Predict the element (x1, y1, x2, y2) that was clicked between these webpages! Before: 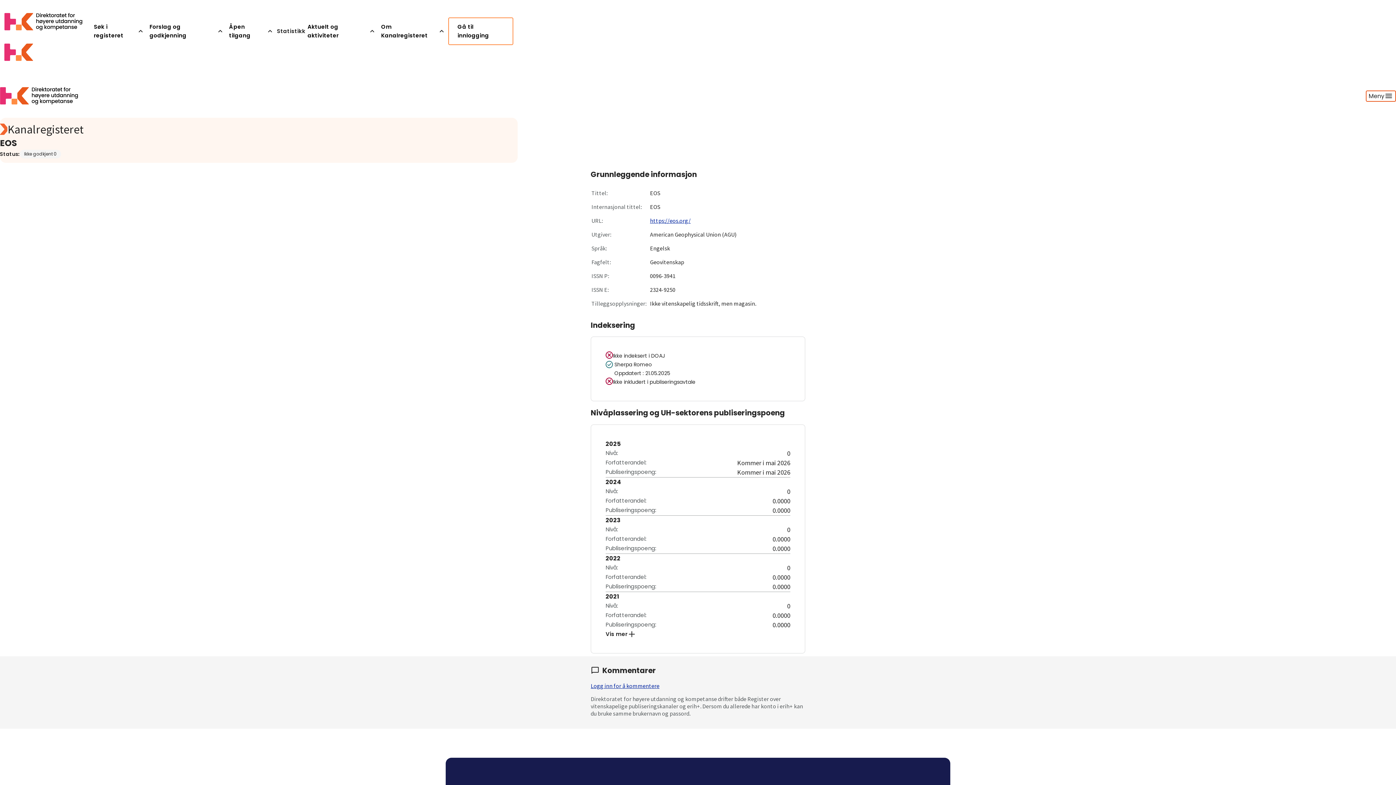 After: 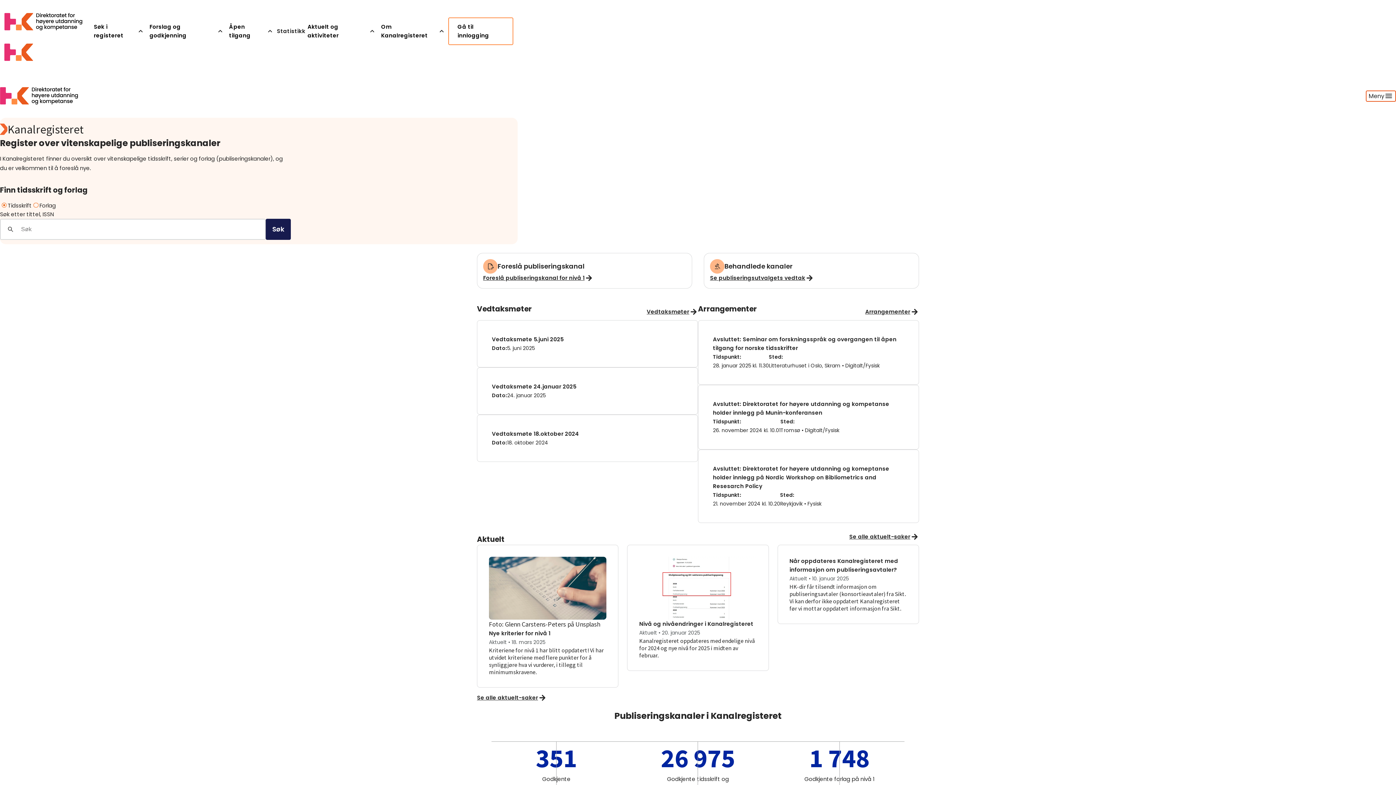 Action: label: Logo HKDir lenker til Kanalregisterets forside bbox: (4, 0, 91, 62)